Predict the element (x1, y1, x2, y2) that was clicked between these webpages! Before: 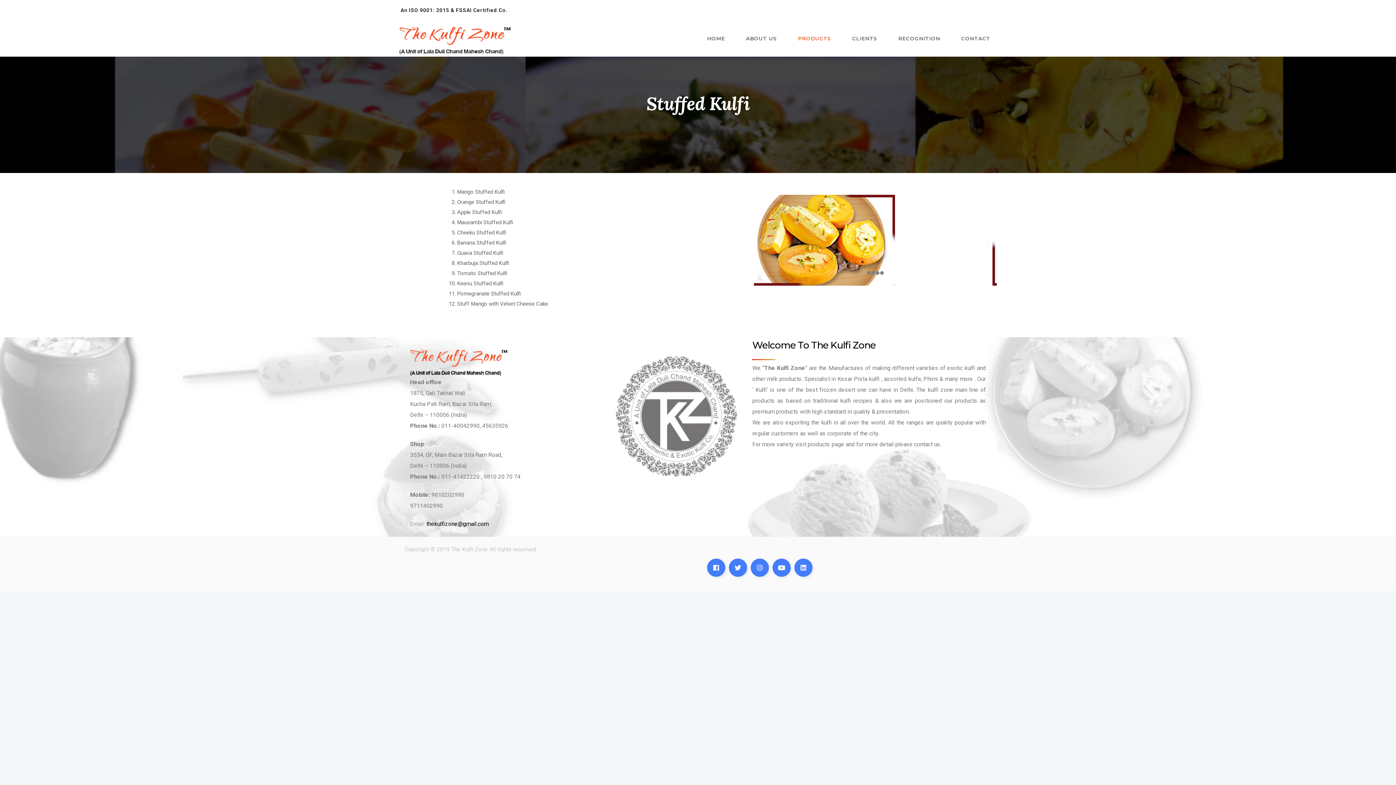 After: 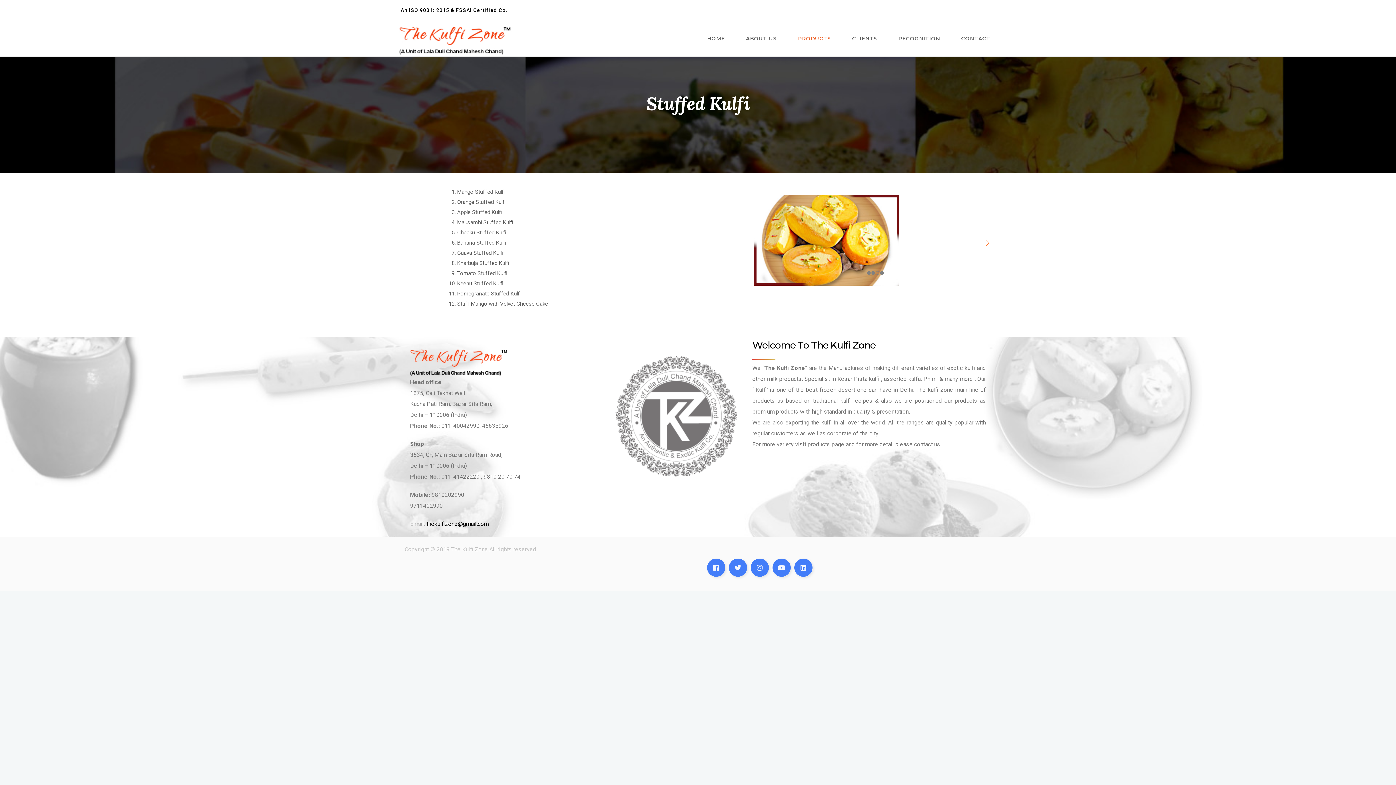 Action: bbox: (975, 234, 997, 245)